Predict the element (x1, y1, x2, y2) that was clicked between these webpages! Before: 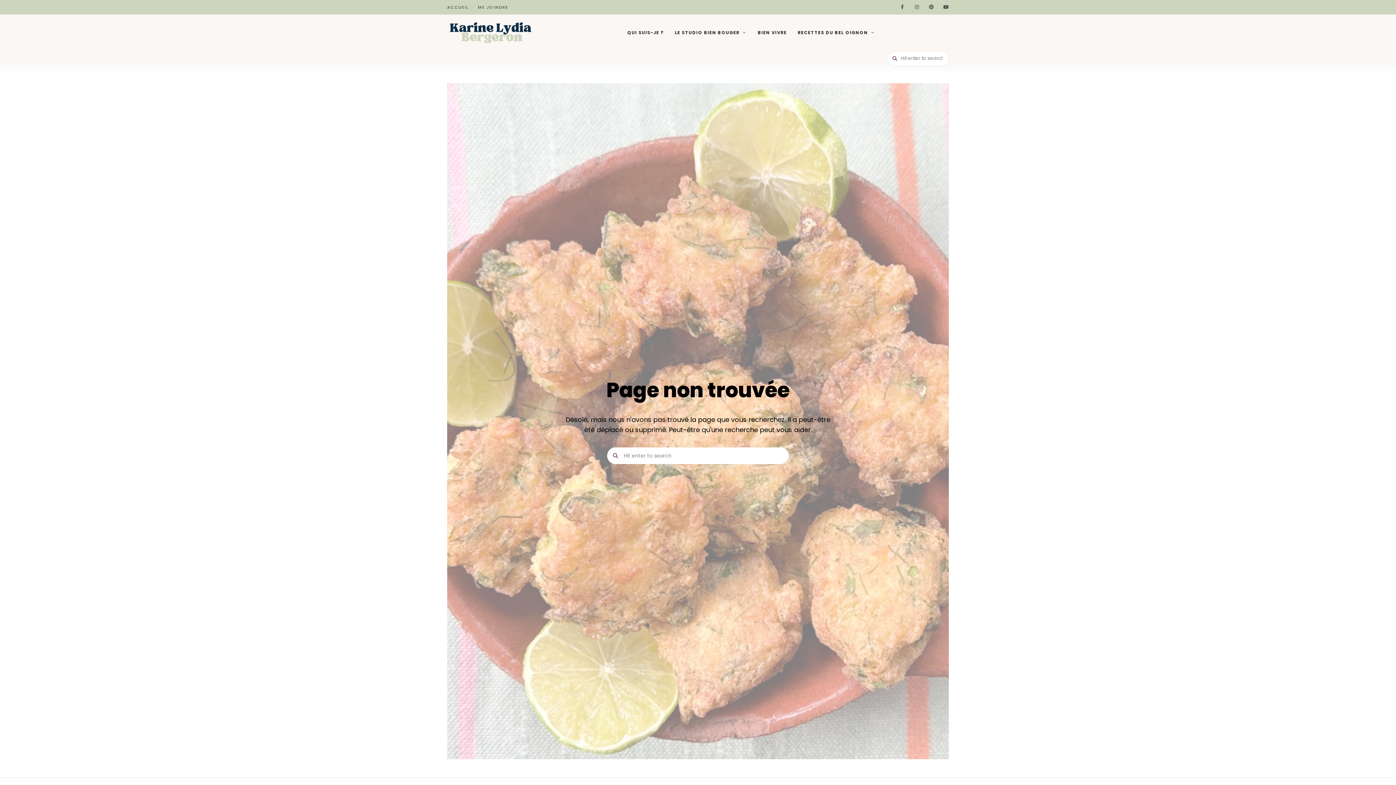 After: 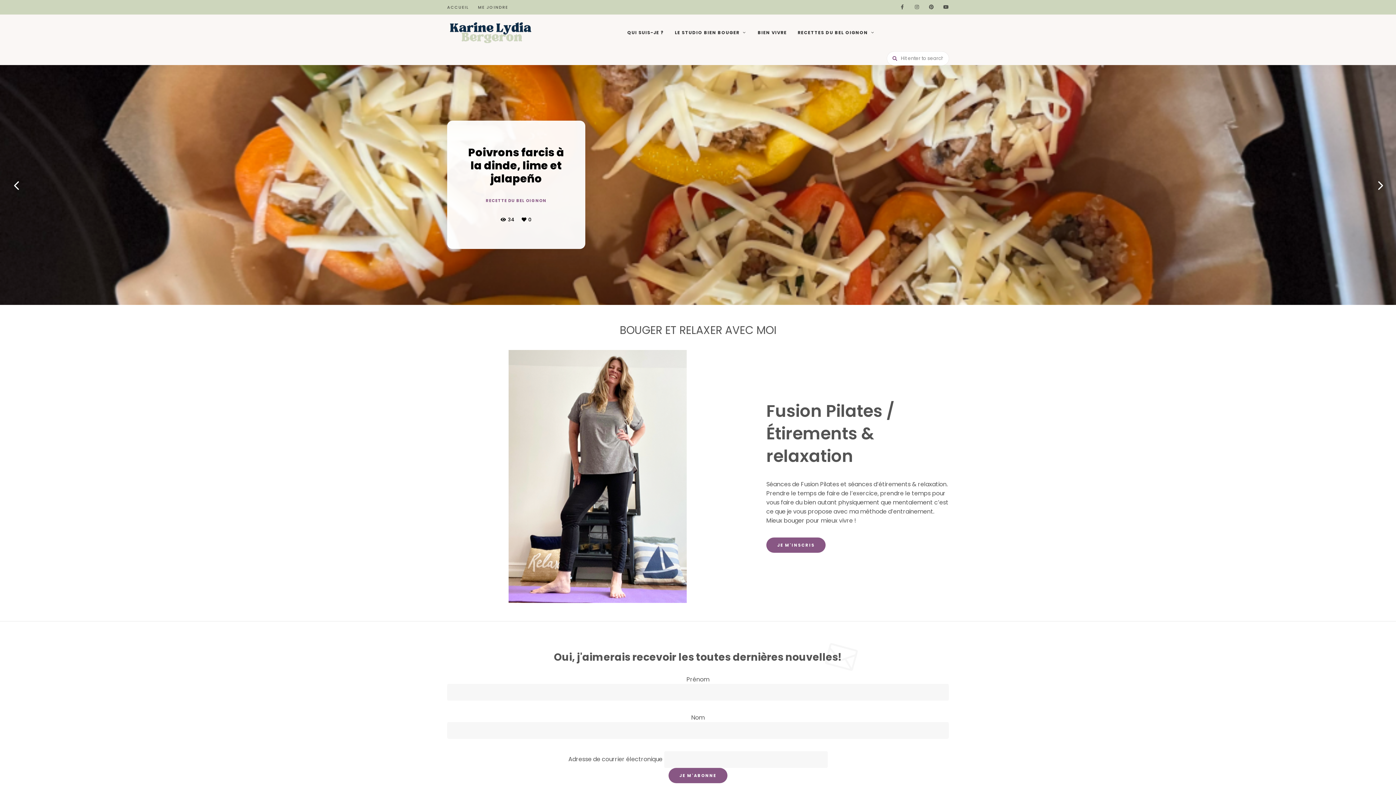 Action: bbox: (447, 14, 534, 51)